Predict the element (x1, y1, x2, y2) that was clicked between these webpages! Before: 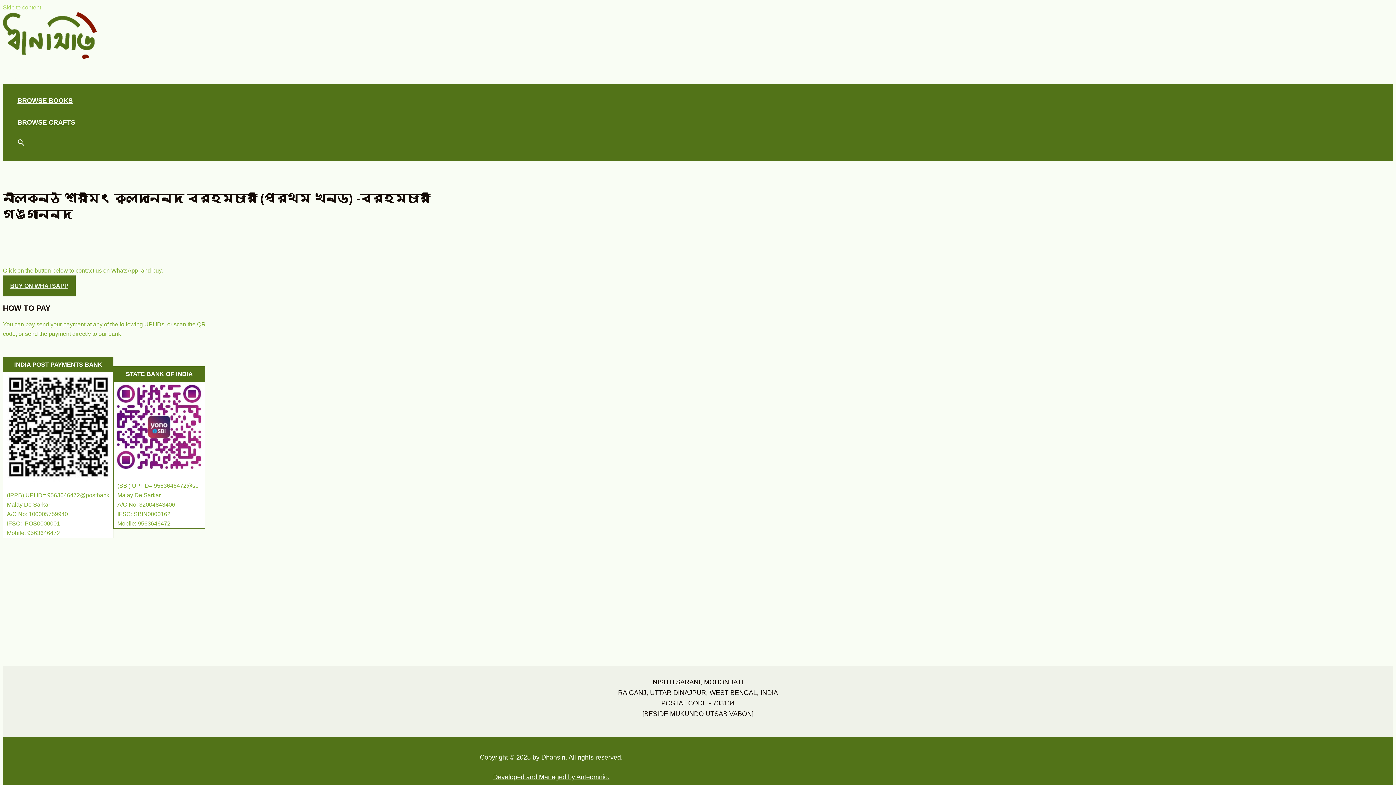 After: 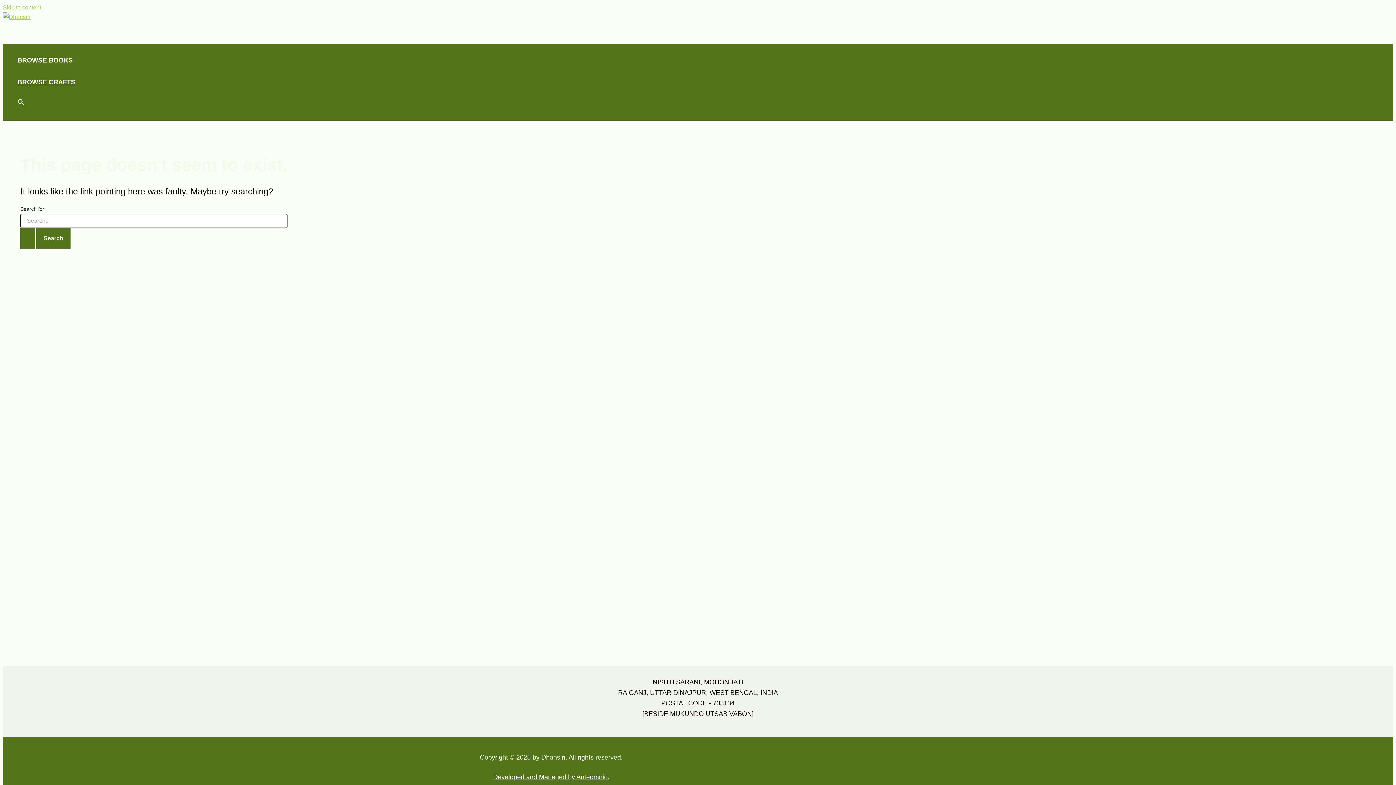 Action: bbox: (17, 246, 213, 252)